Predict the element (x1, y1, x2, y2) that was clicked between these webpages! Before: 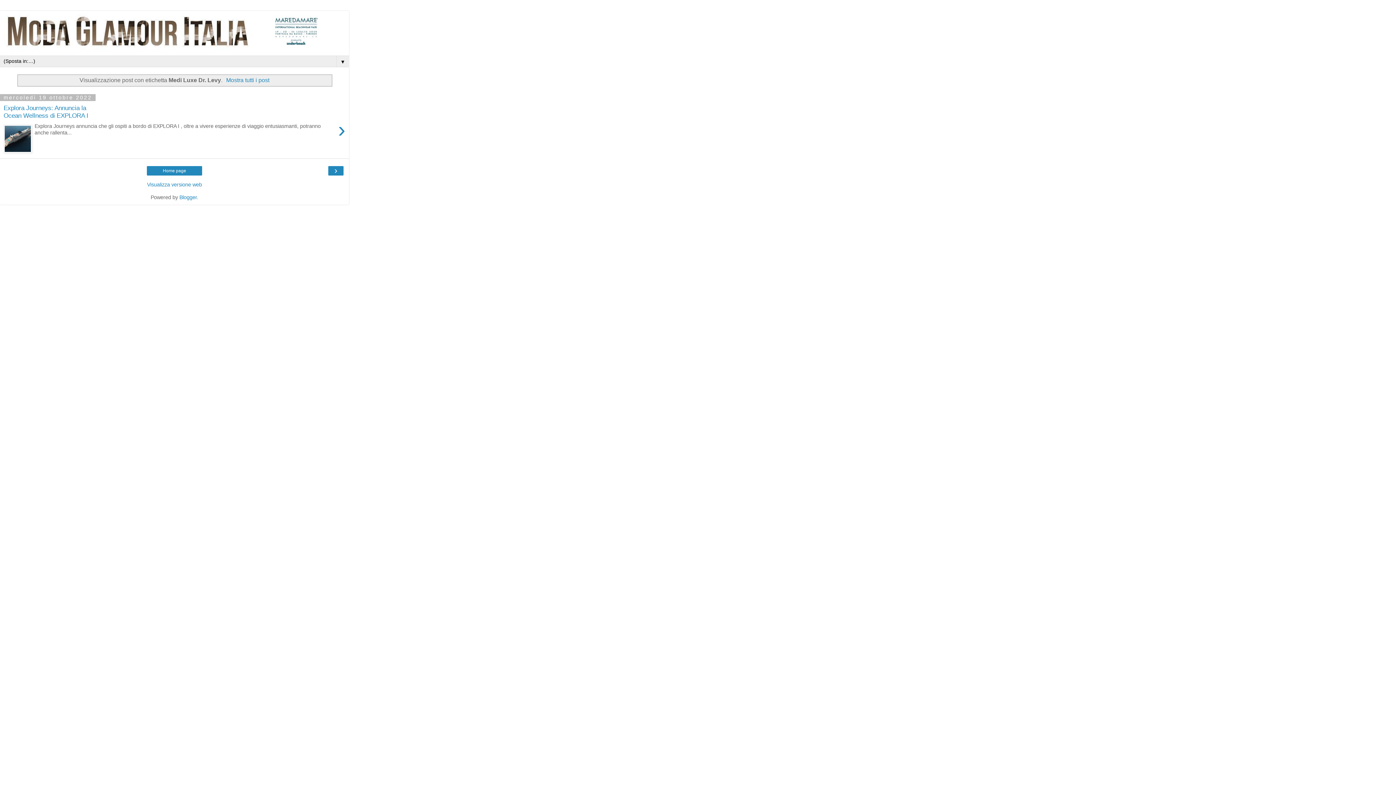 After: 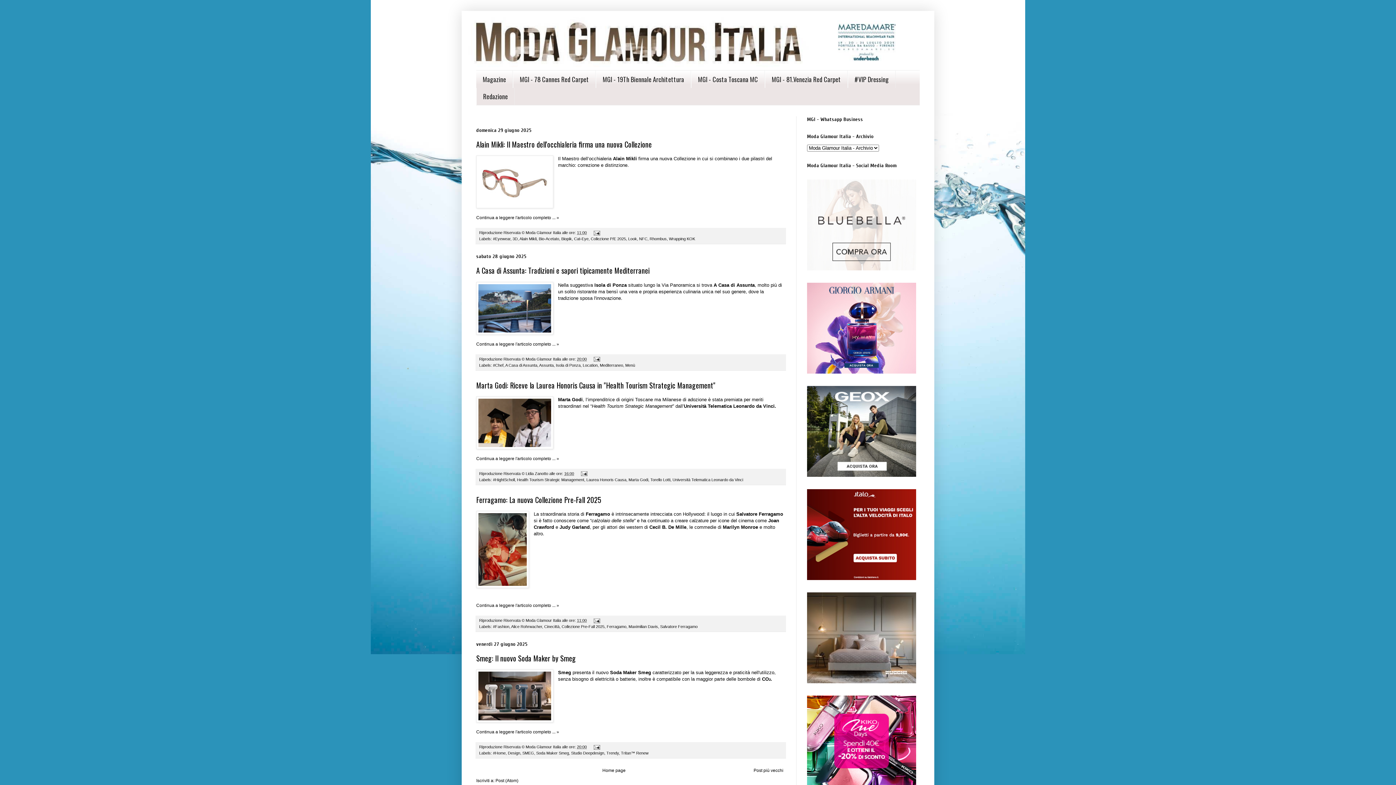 Action: label: Mostra tutti i post bbox: (223, 76, 269, 83)